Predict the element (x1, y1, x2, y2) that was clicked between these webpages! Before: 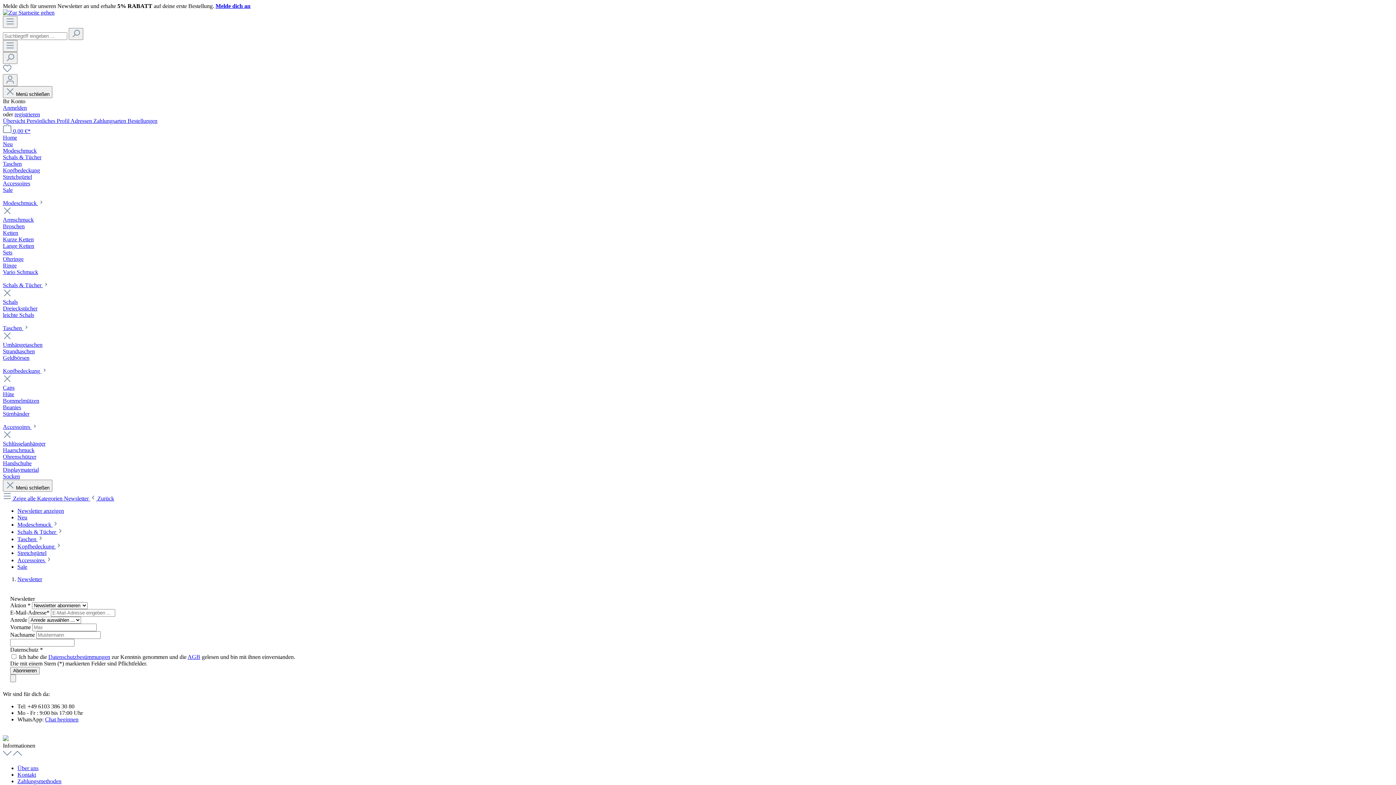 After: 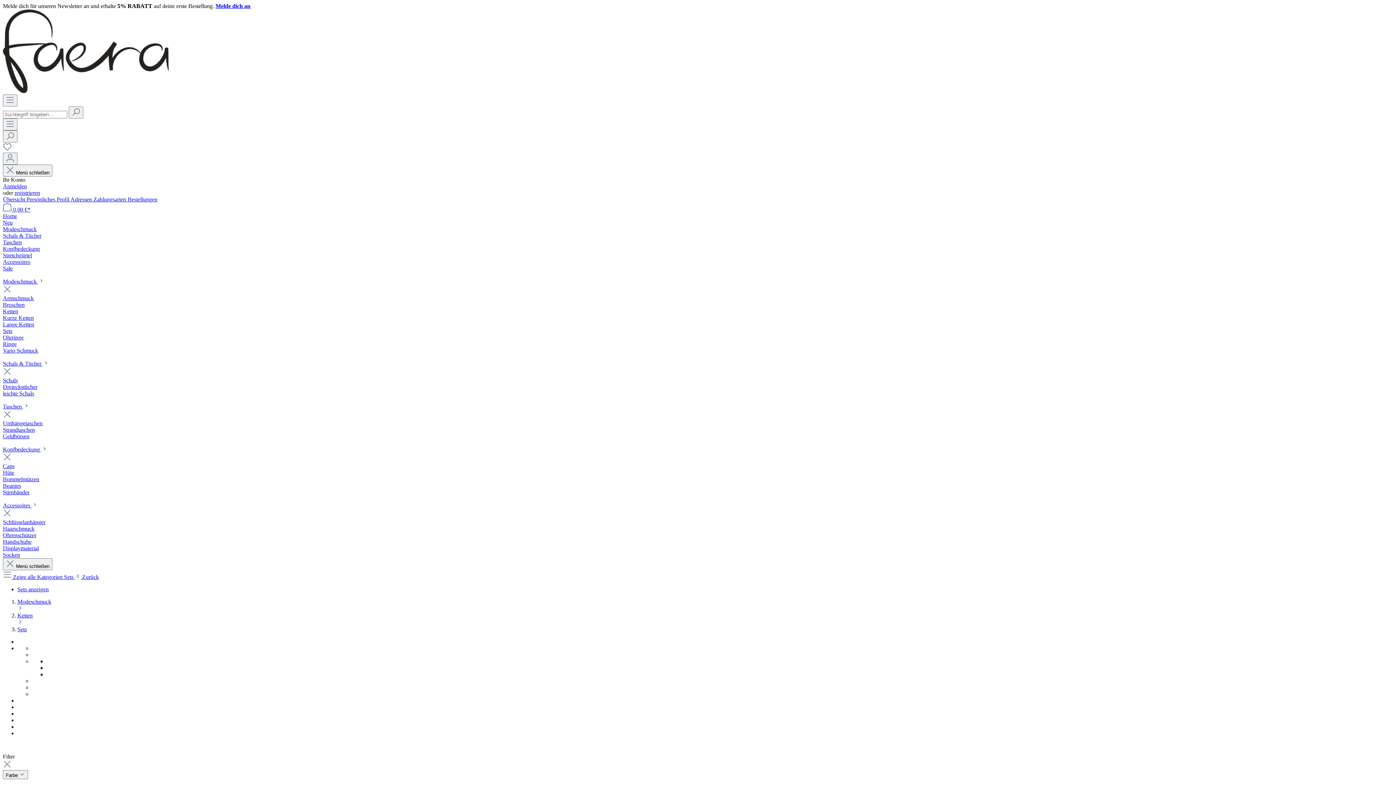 Action: bbox: (2, 249, 12, 255) label: Sets